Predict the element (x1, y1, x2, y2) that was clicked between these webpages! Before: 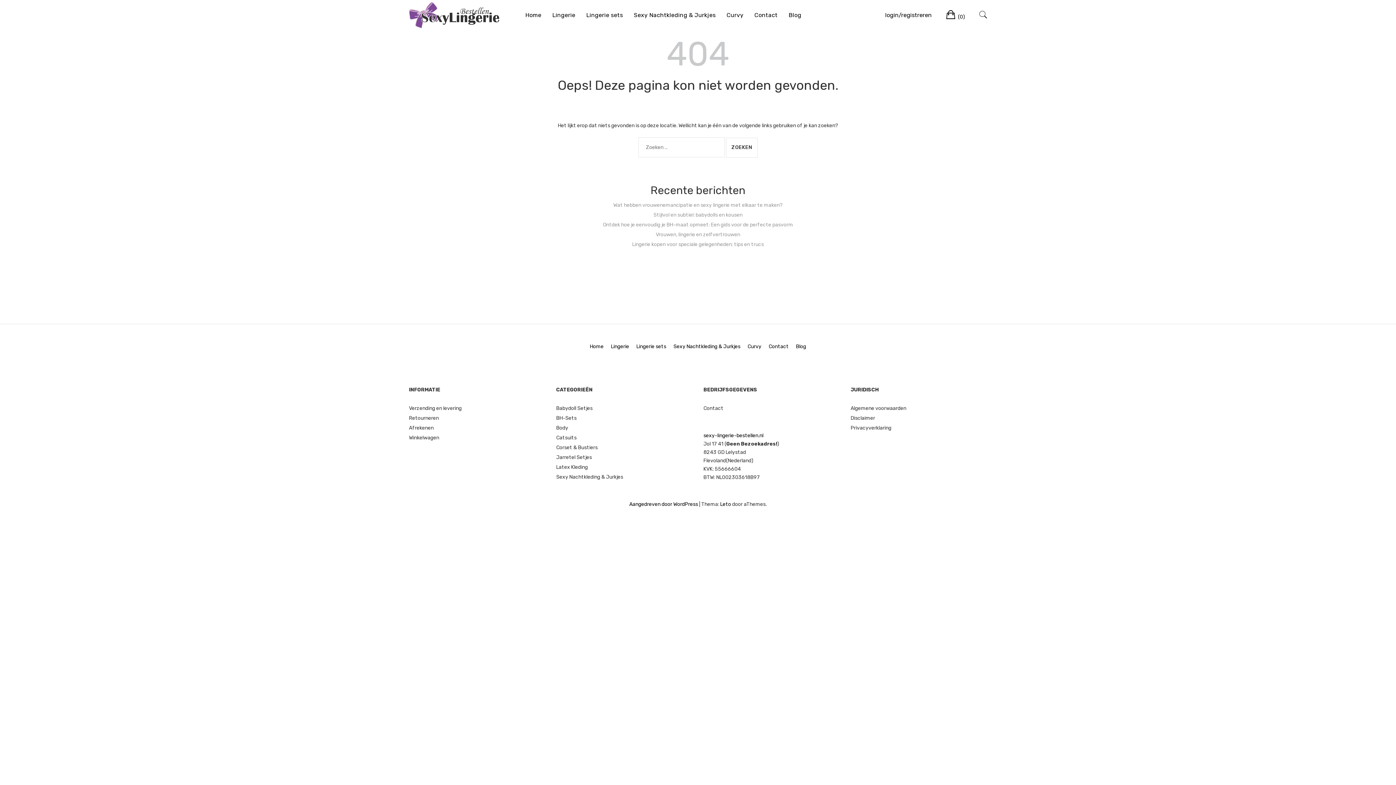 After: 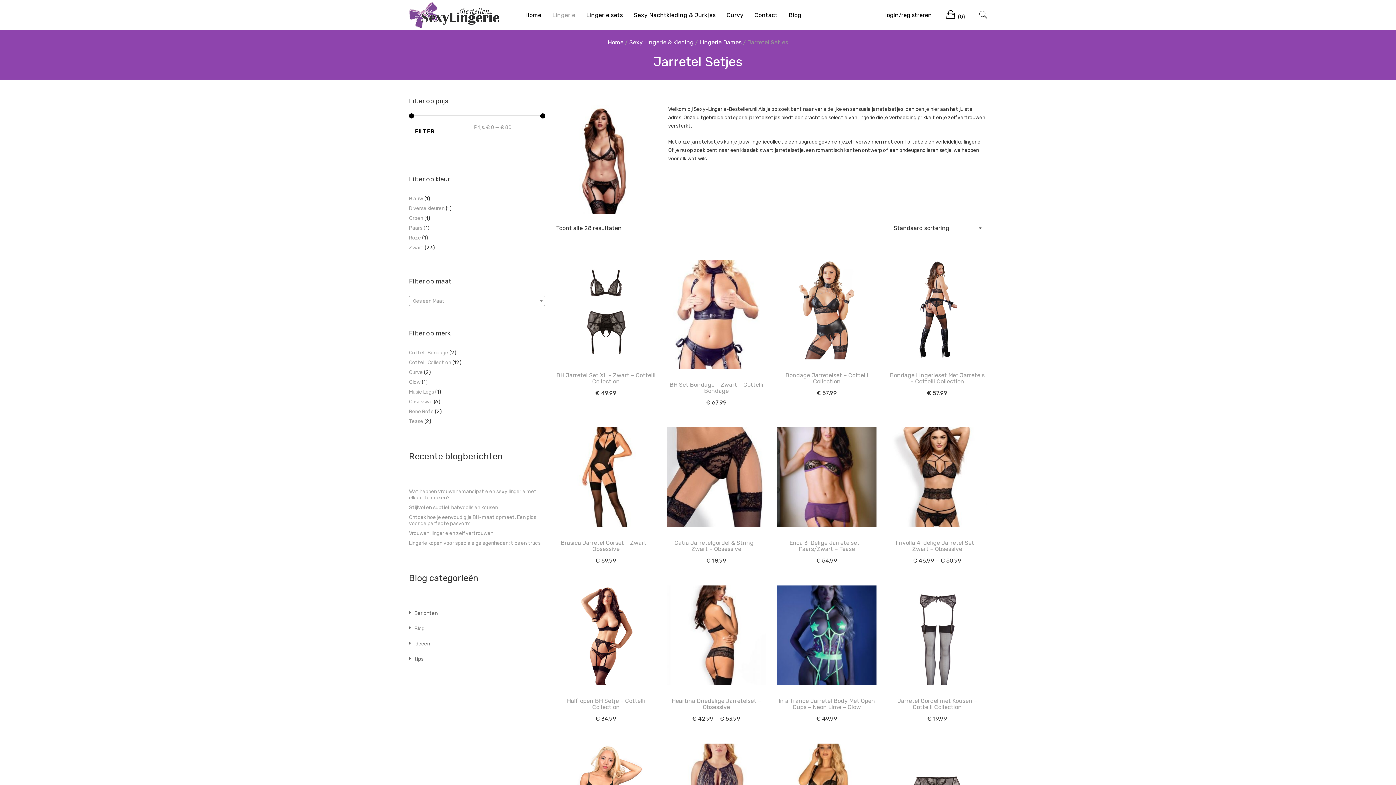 Action: label: Jarretel Setjes bbox: (556, 454, 592, 460)